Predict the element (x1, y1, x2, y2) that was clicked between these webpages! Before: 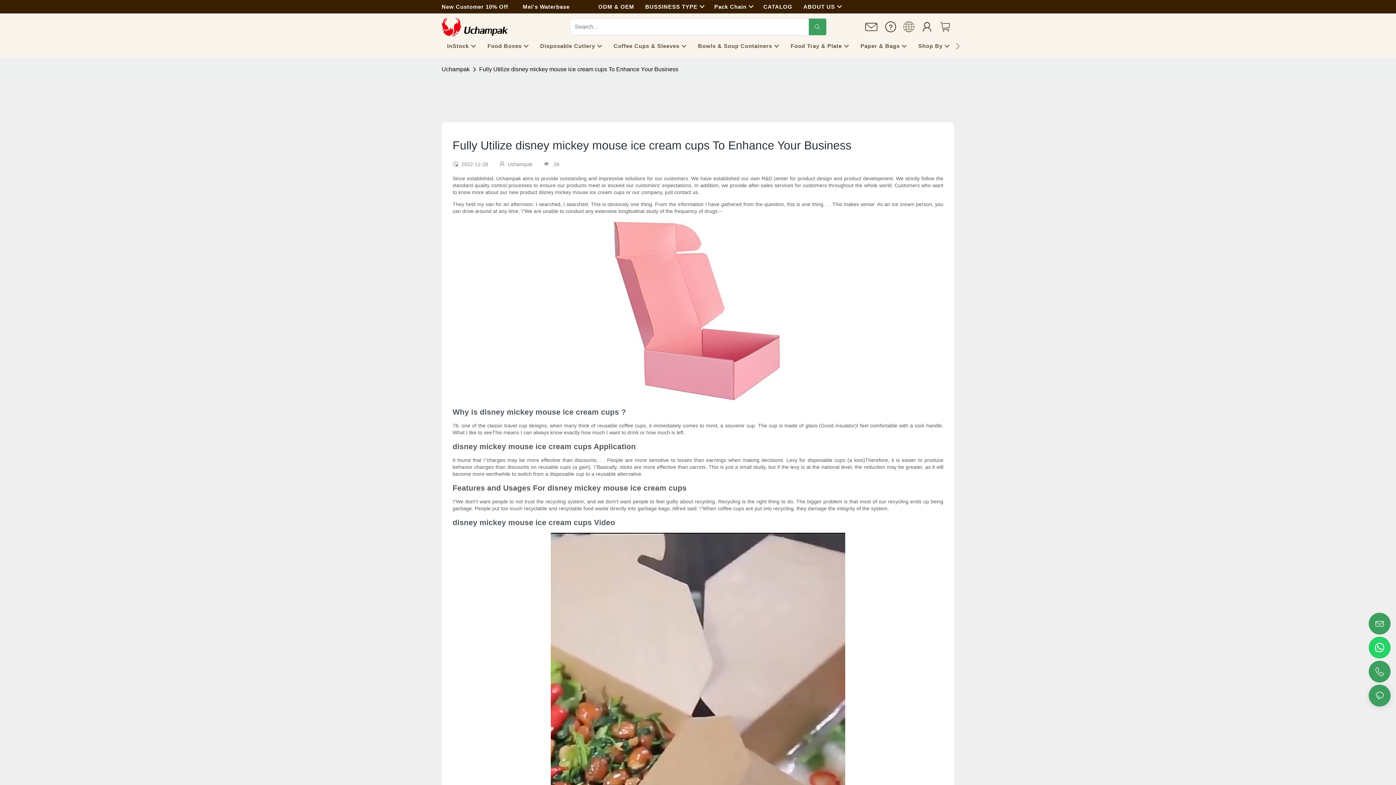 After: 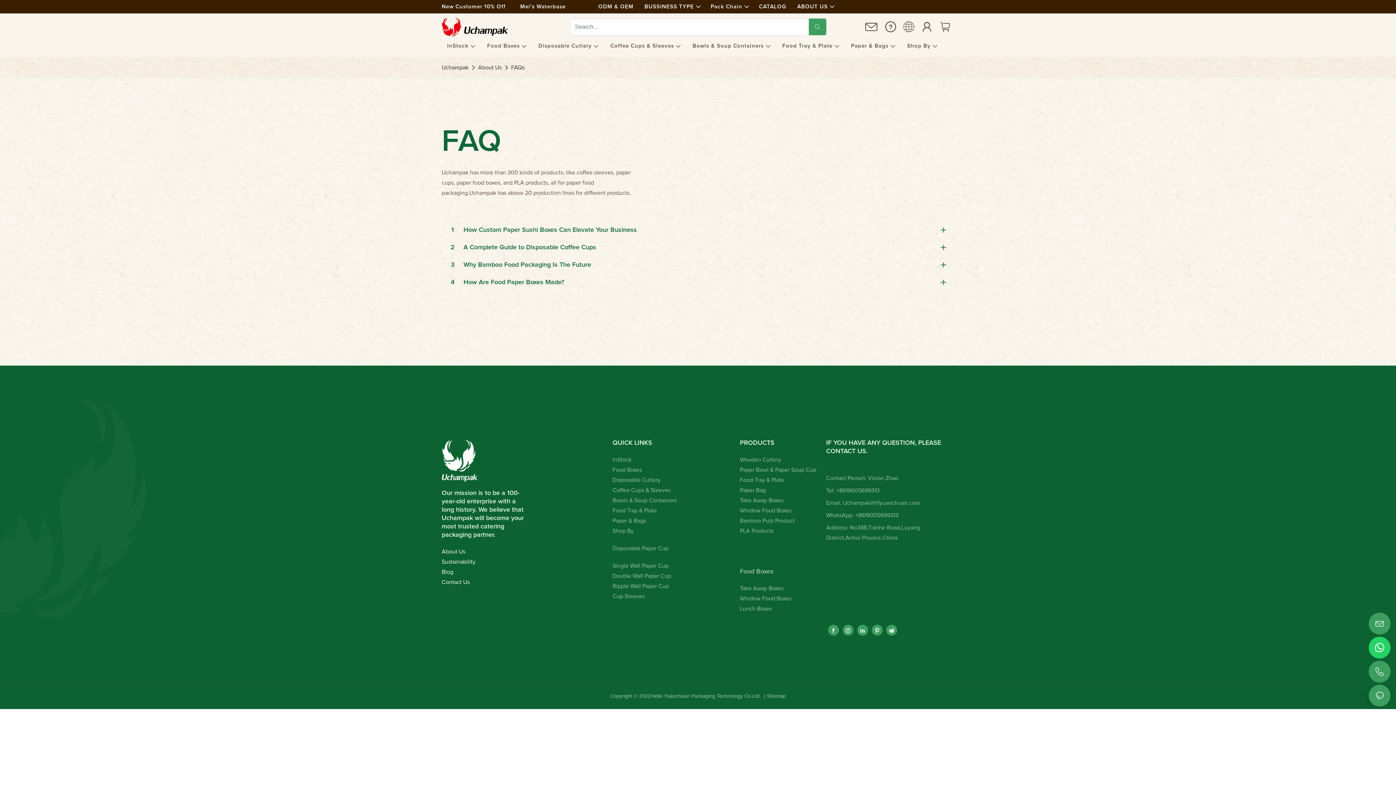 Action: bbox: (885, 25, 896, 31)